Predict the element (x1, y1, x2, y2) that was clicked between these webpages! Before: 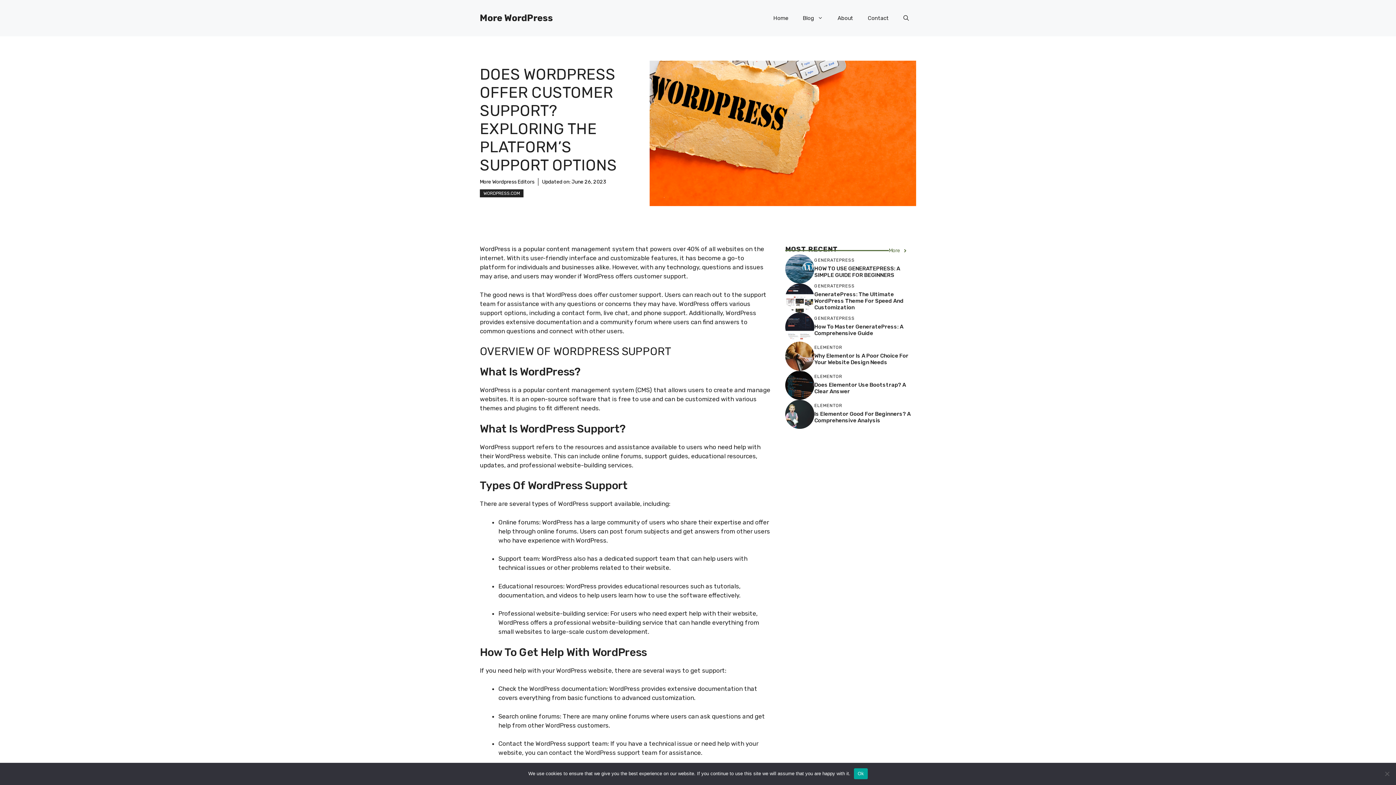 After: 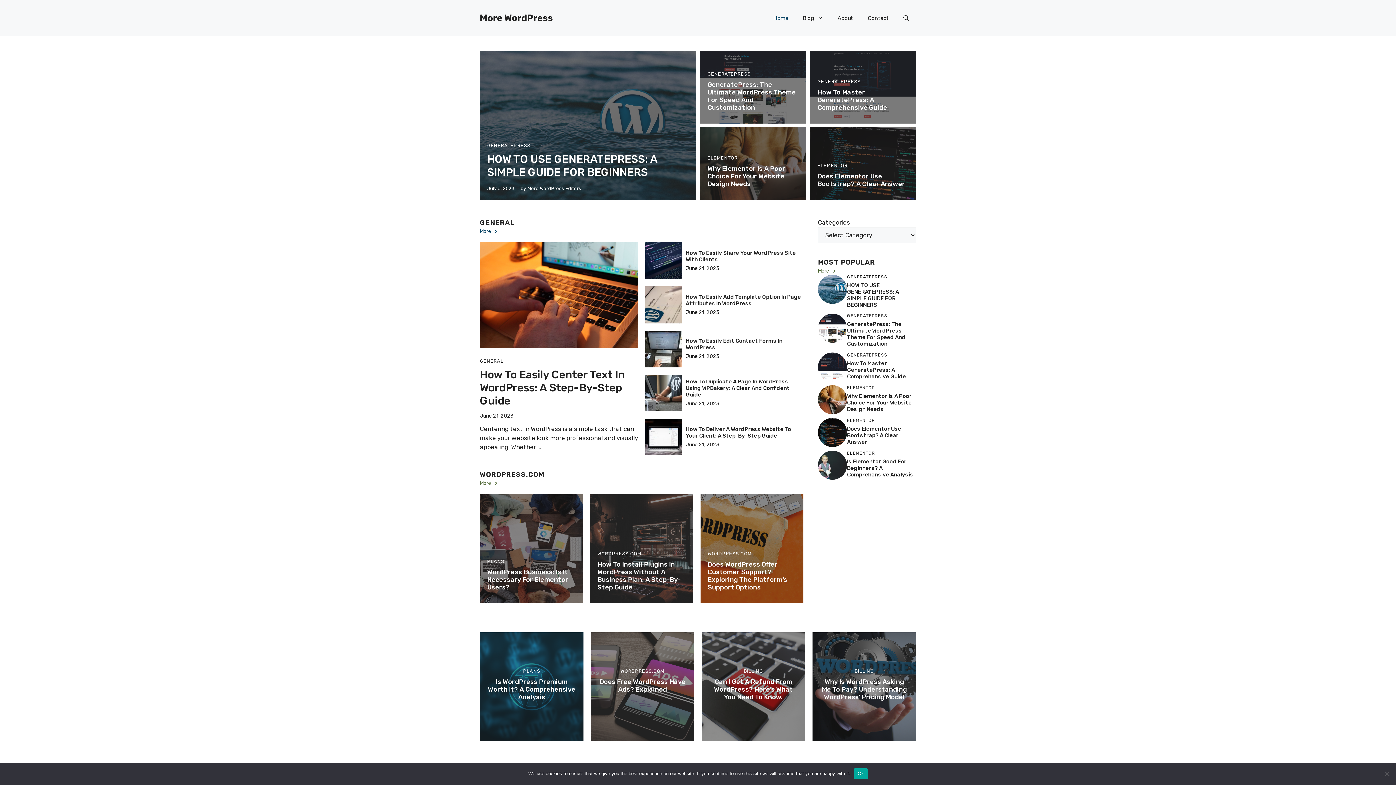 Action: label: More WordPress bbox: (480, 12, 553, 23)